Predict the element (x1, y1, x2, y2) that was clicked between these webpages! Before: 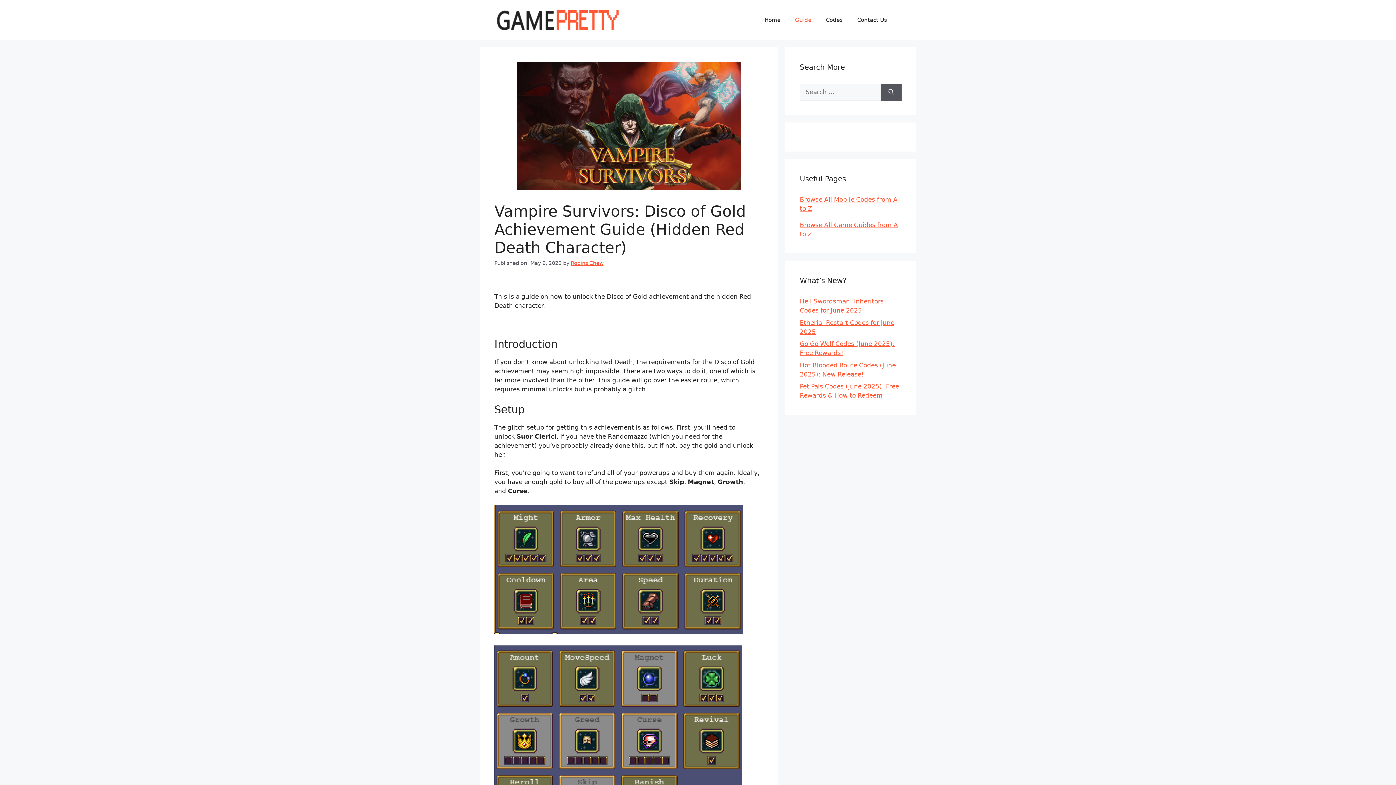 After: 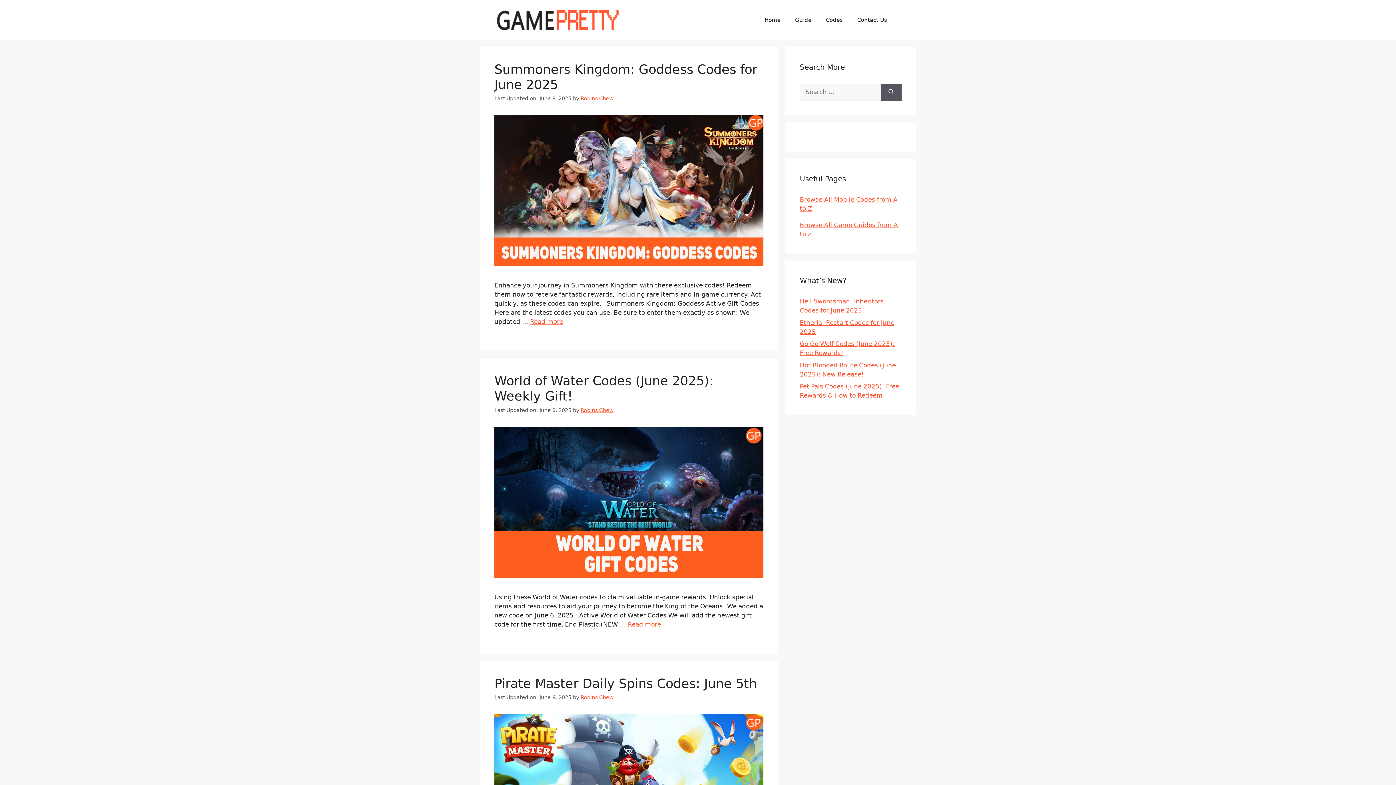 Action: bbox: (494, 15, 621, 23)